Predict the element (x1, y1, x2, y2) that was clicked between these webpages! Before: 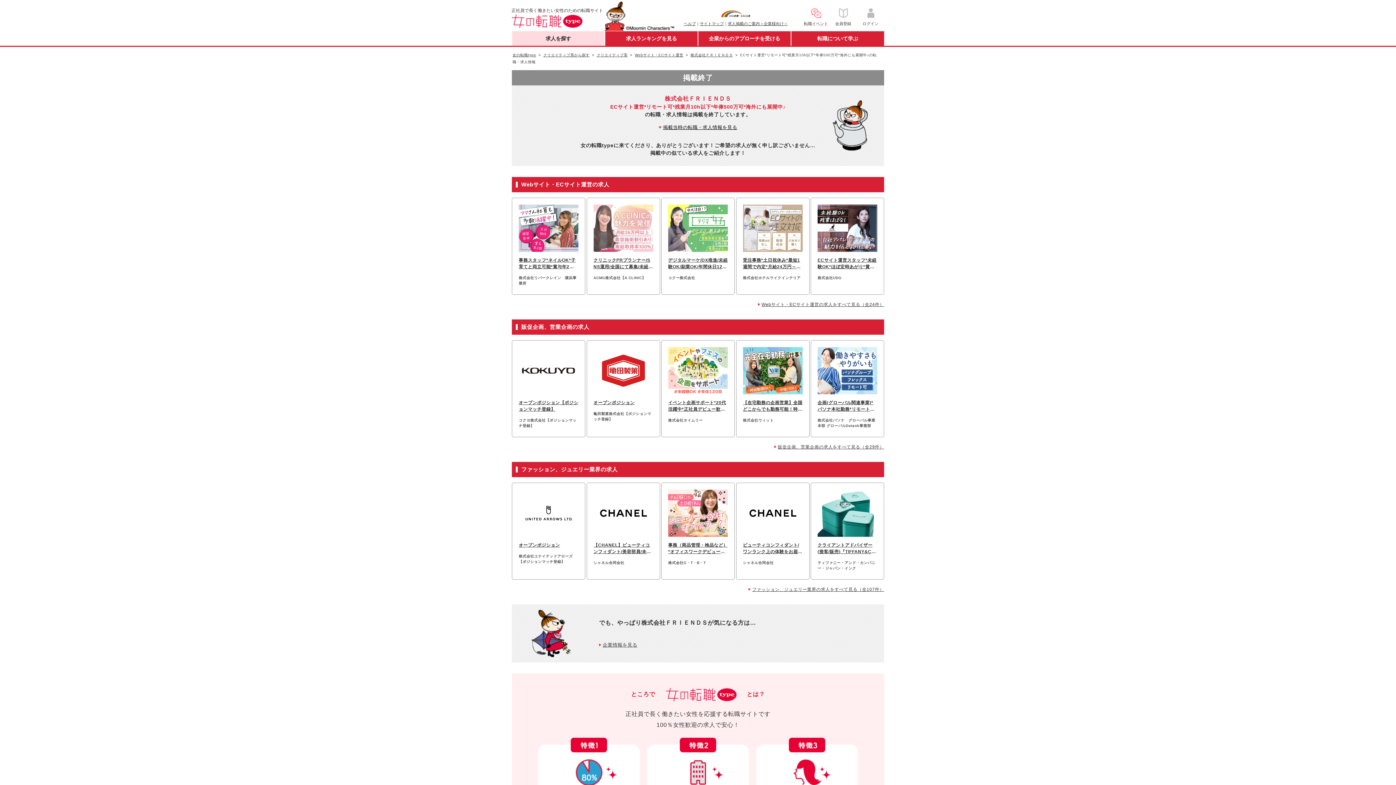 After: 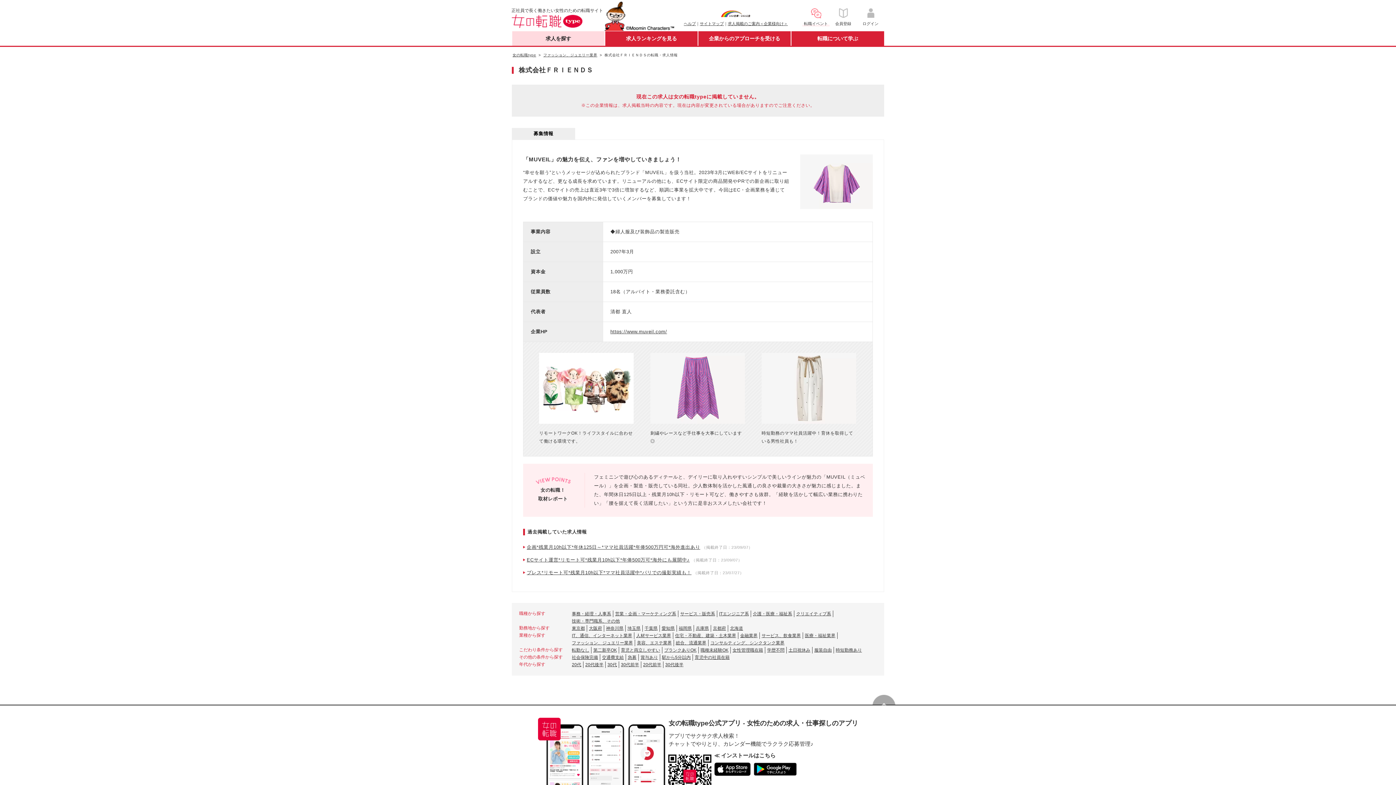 Action: bbox: (599, 641, 637, 648) label: 企業情報を見る